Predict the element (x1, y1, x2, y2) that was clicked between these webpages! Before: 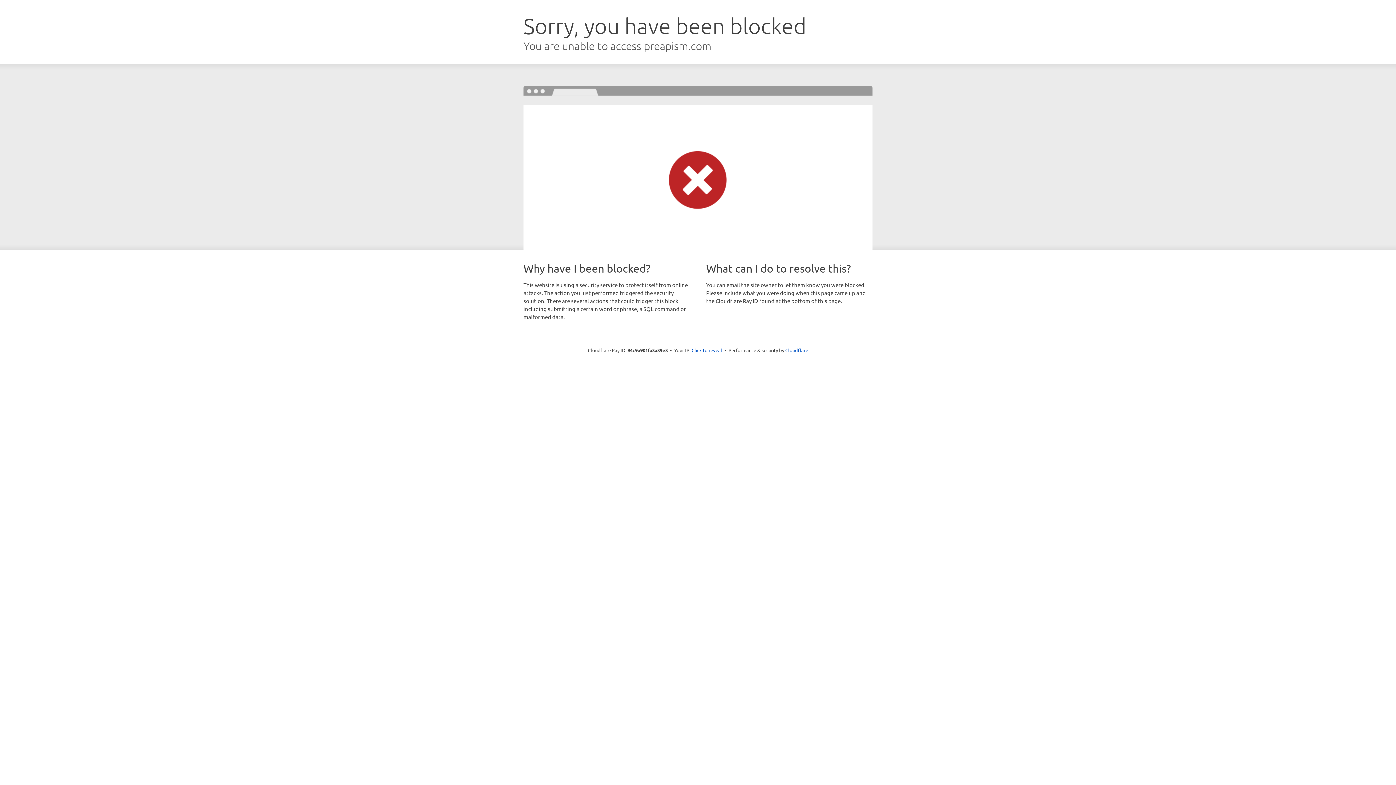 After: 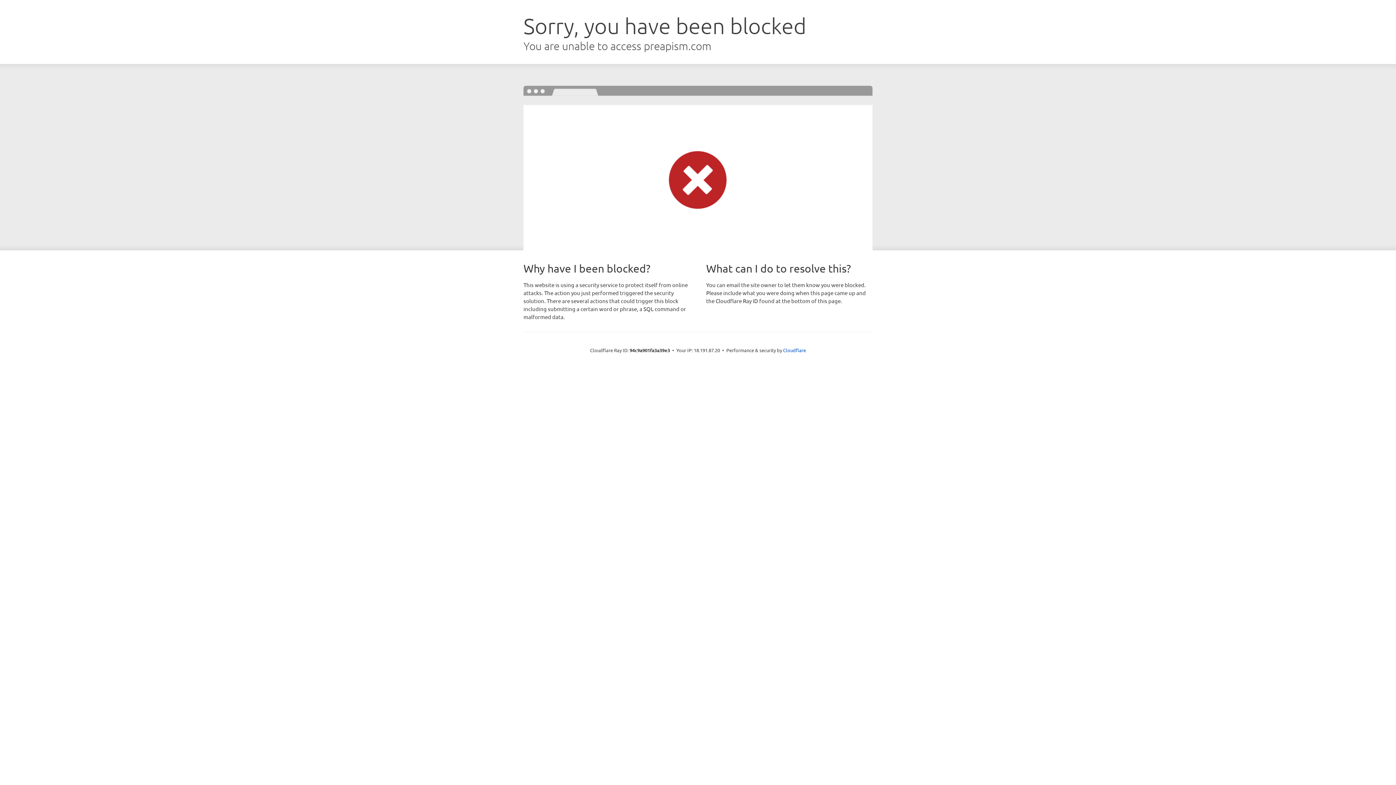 Action: label: Click to reveal bbox: (691, 346, 722, 353)